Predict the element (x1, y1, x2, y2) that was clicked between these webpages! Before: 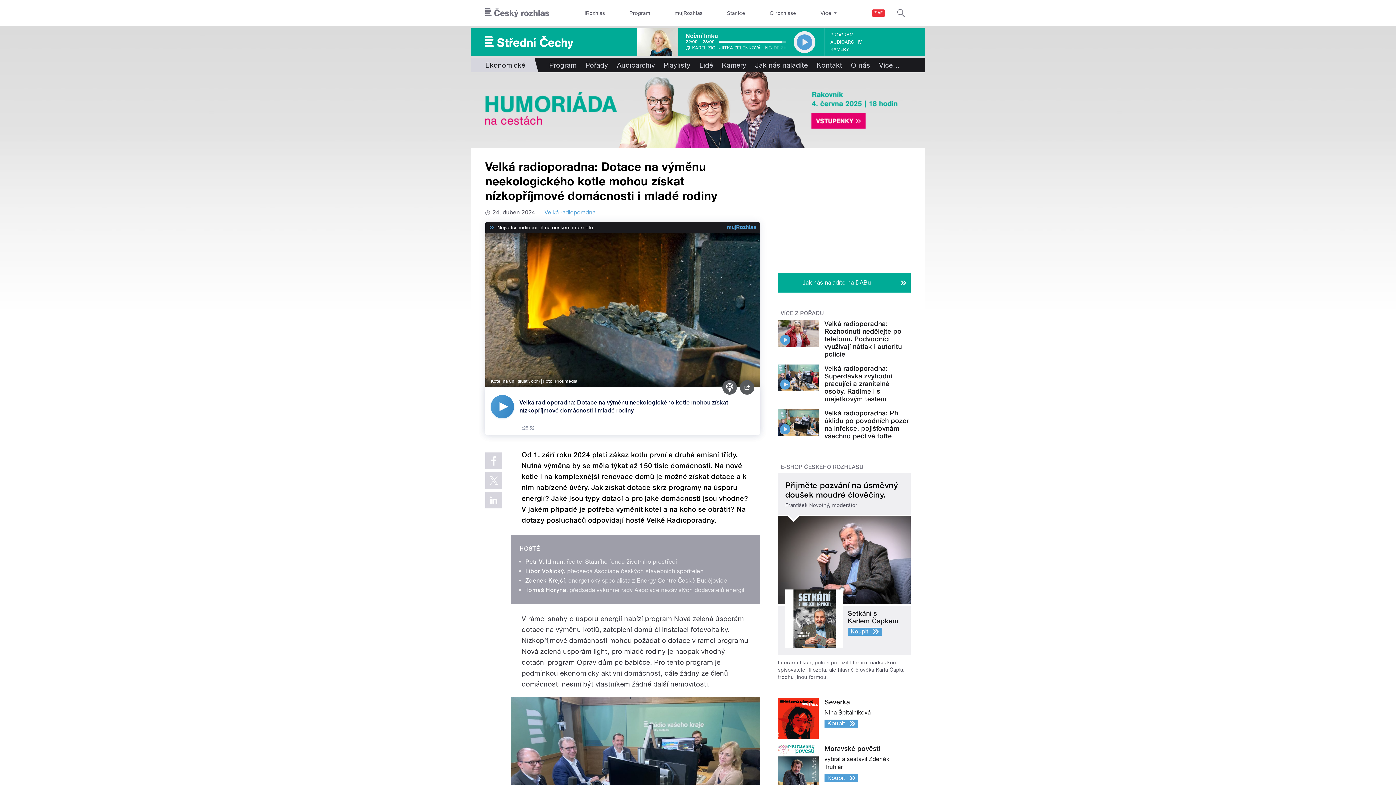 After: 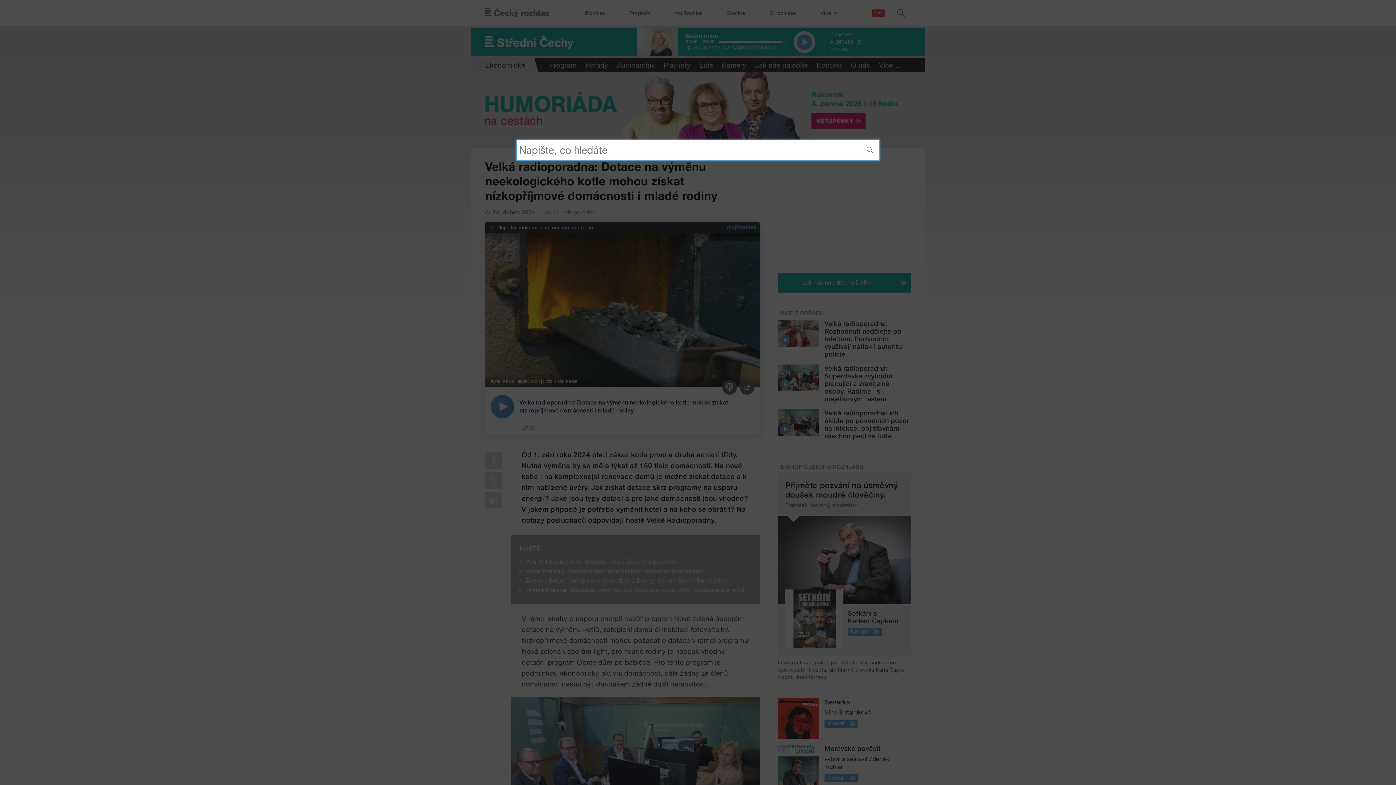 Action: label: Hledat bbox: (891, 0, 910, 26)